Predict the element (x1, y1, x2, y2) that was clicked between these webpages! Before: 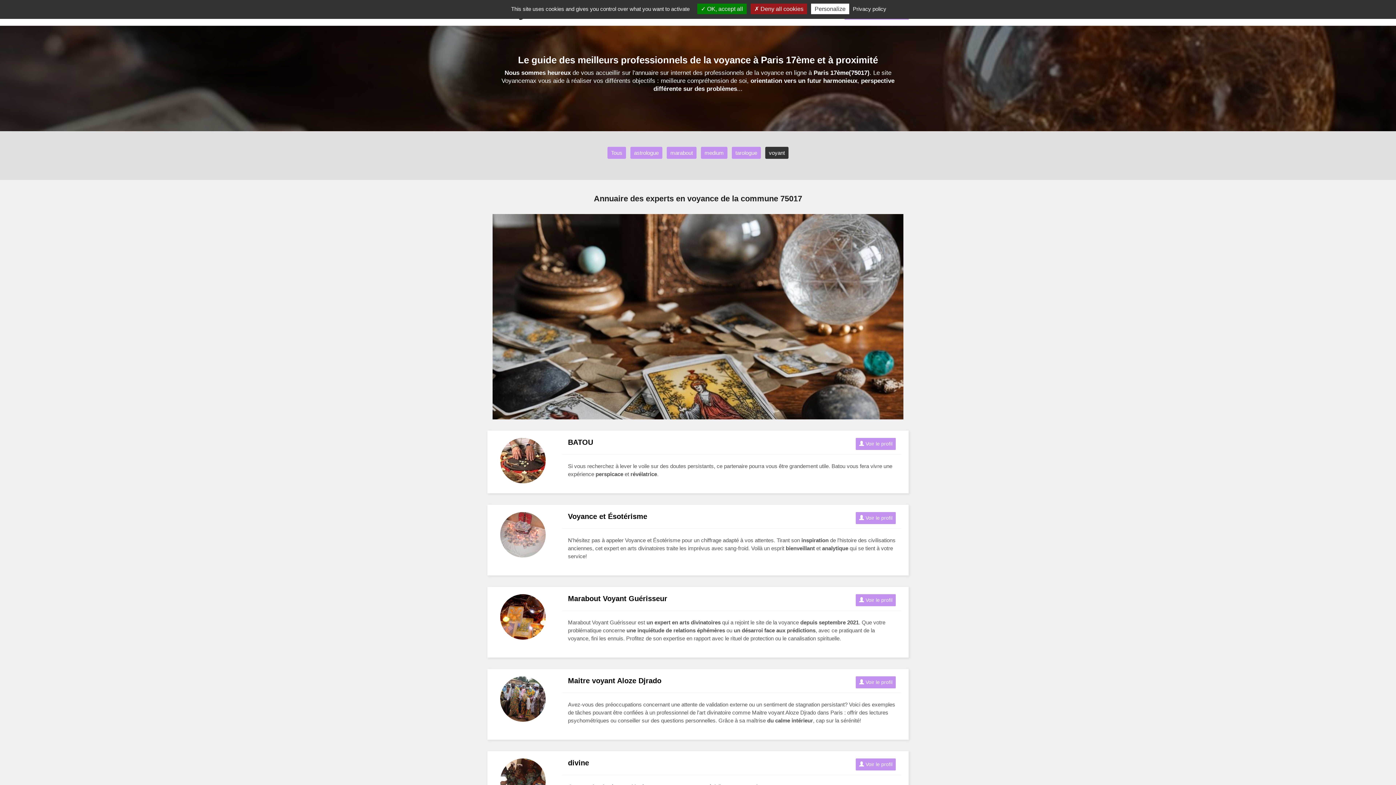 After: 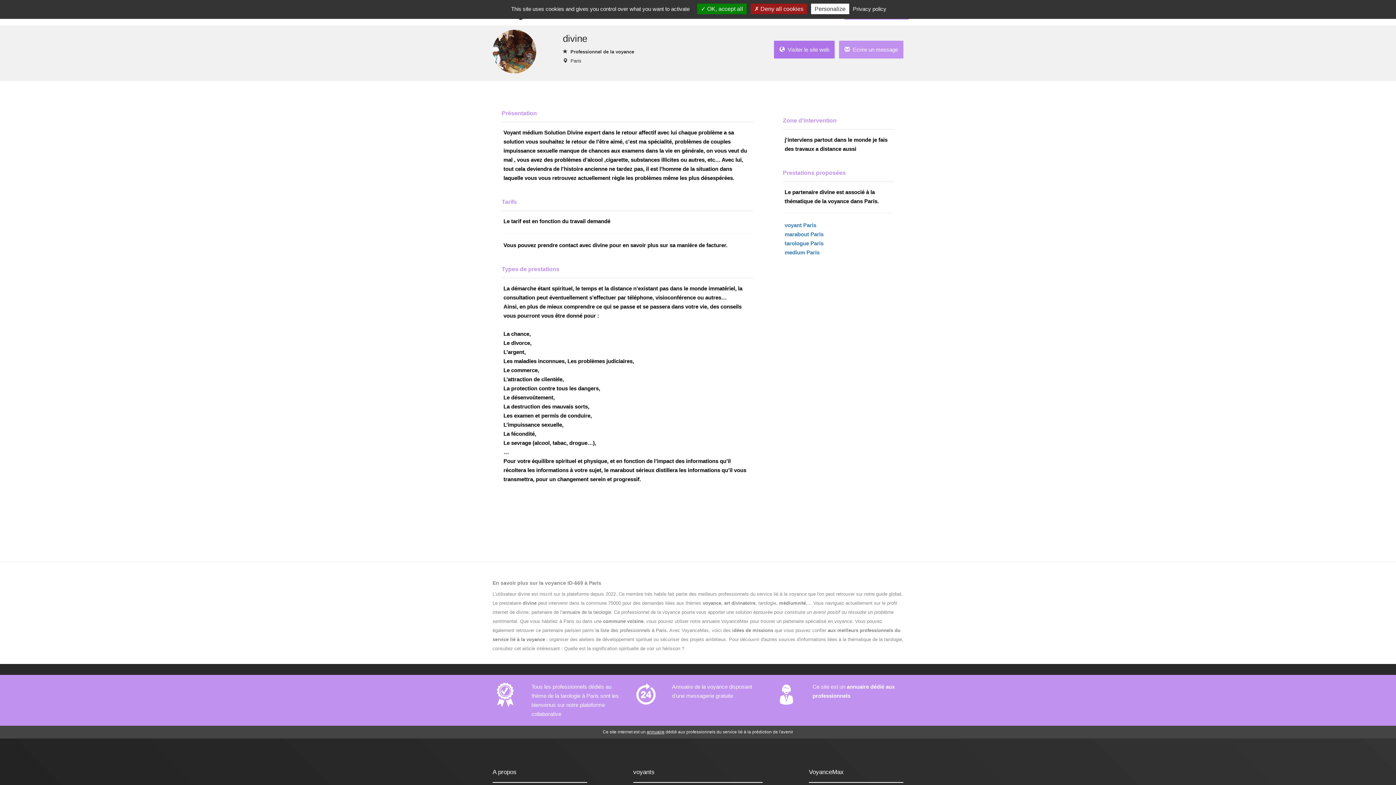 Action: bbox: (855, 758, 895, 770) label:  Voir le profil